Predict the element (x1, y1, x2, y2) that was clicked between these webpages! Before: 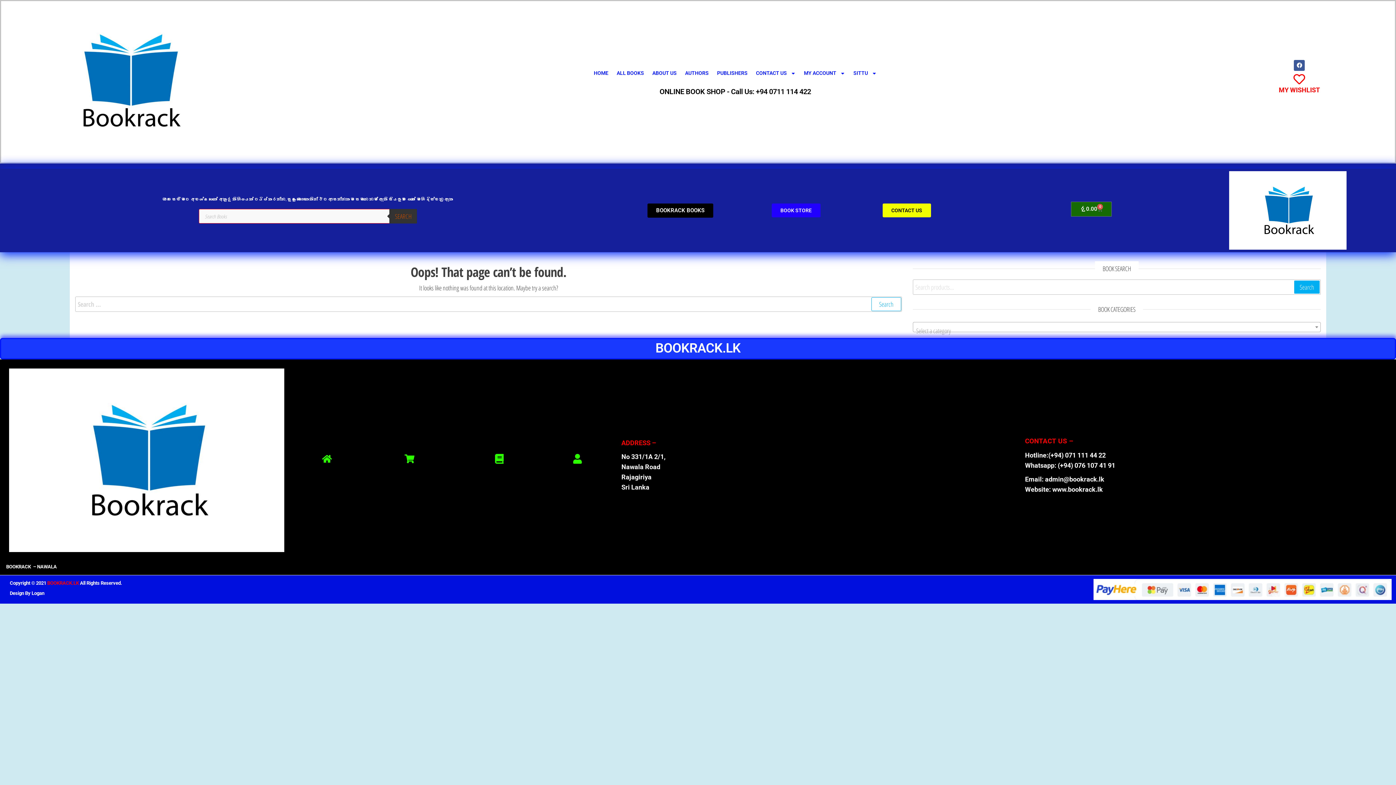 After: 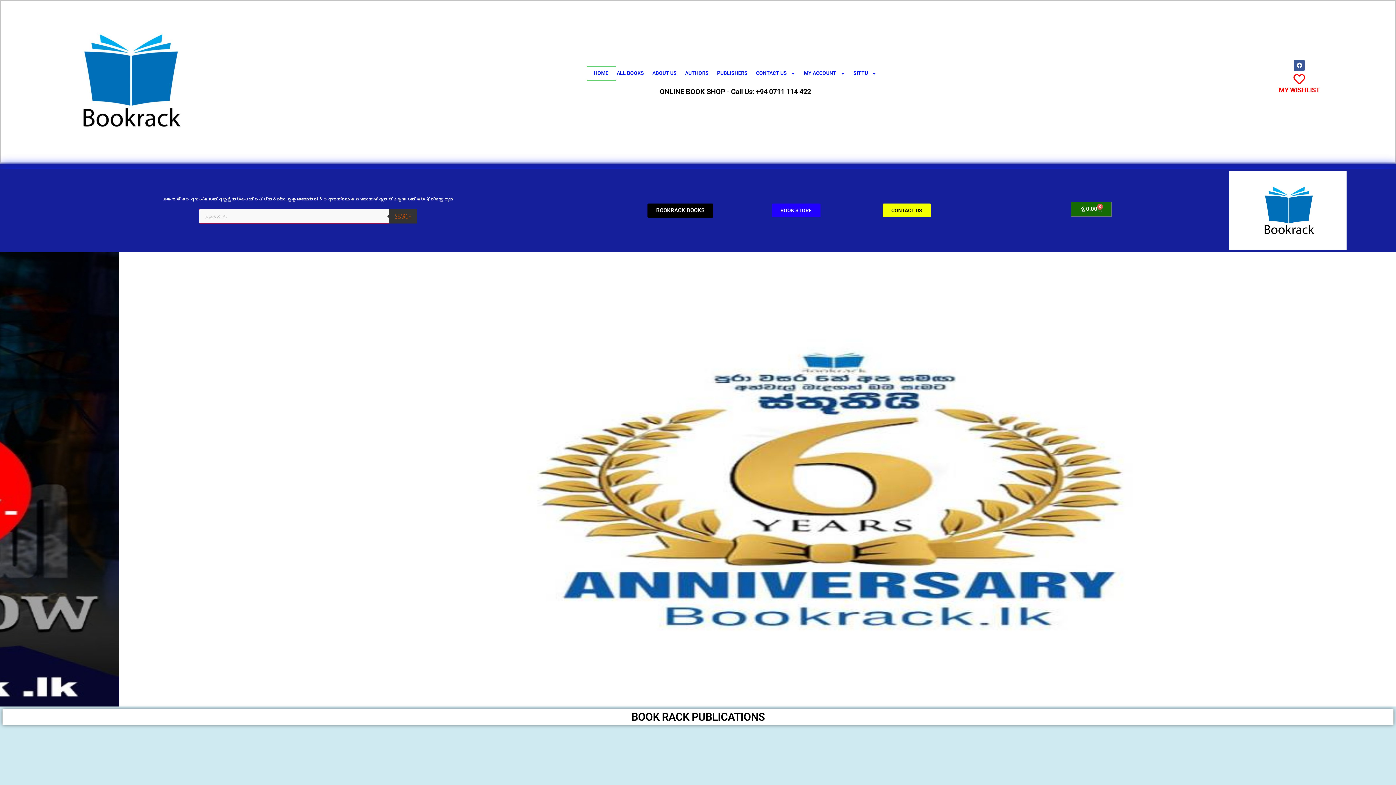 Action: bbox: (322, 454, 332, 464)